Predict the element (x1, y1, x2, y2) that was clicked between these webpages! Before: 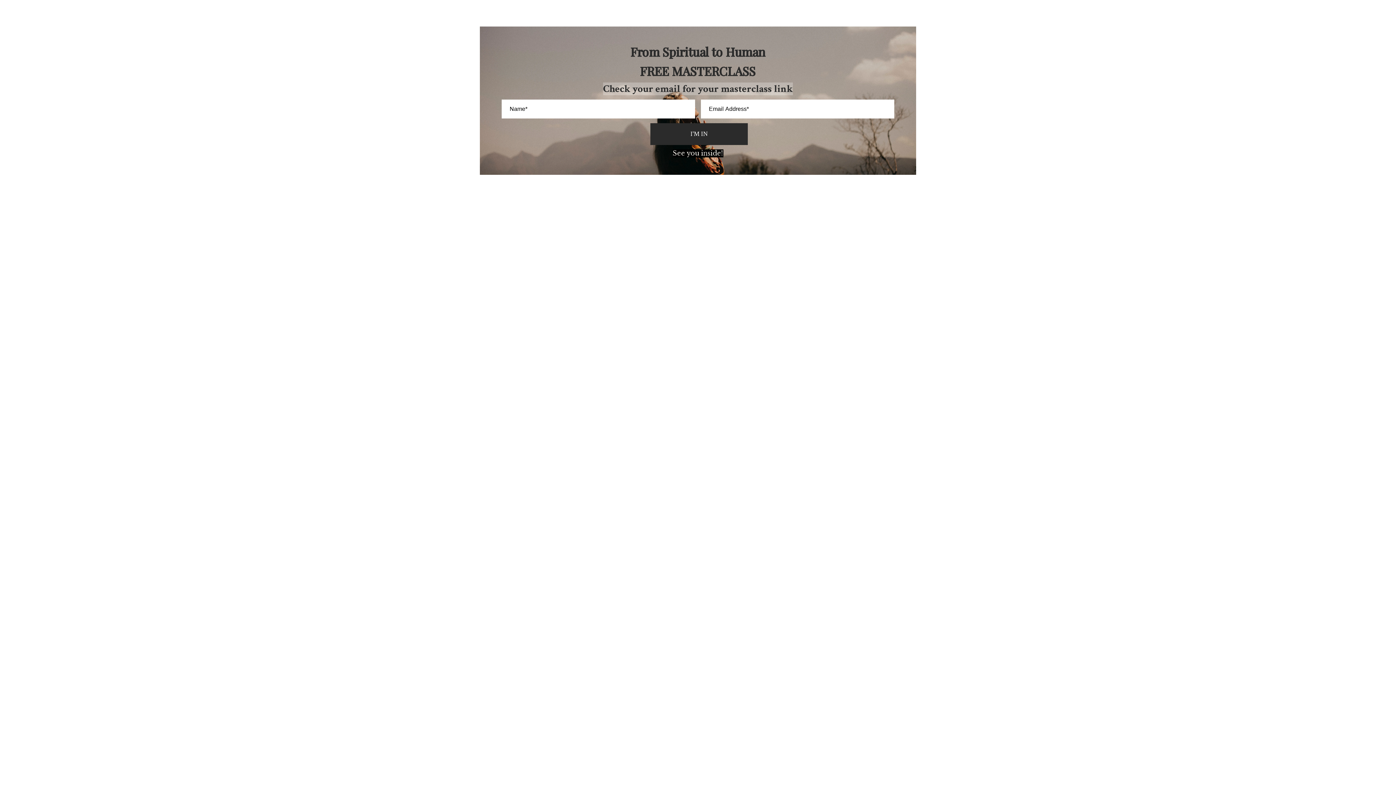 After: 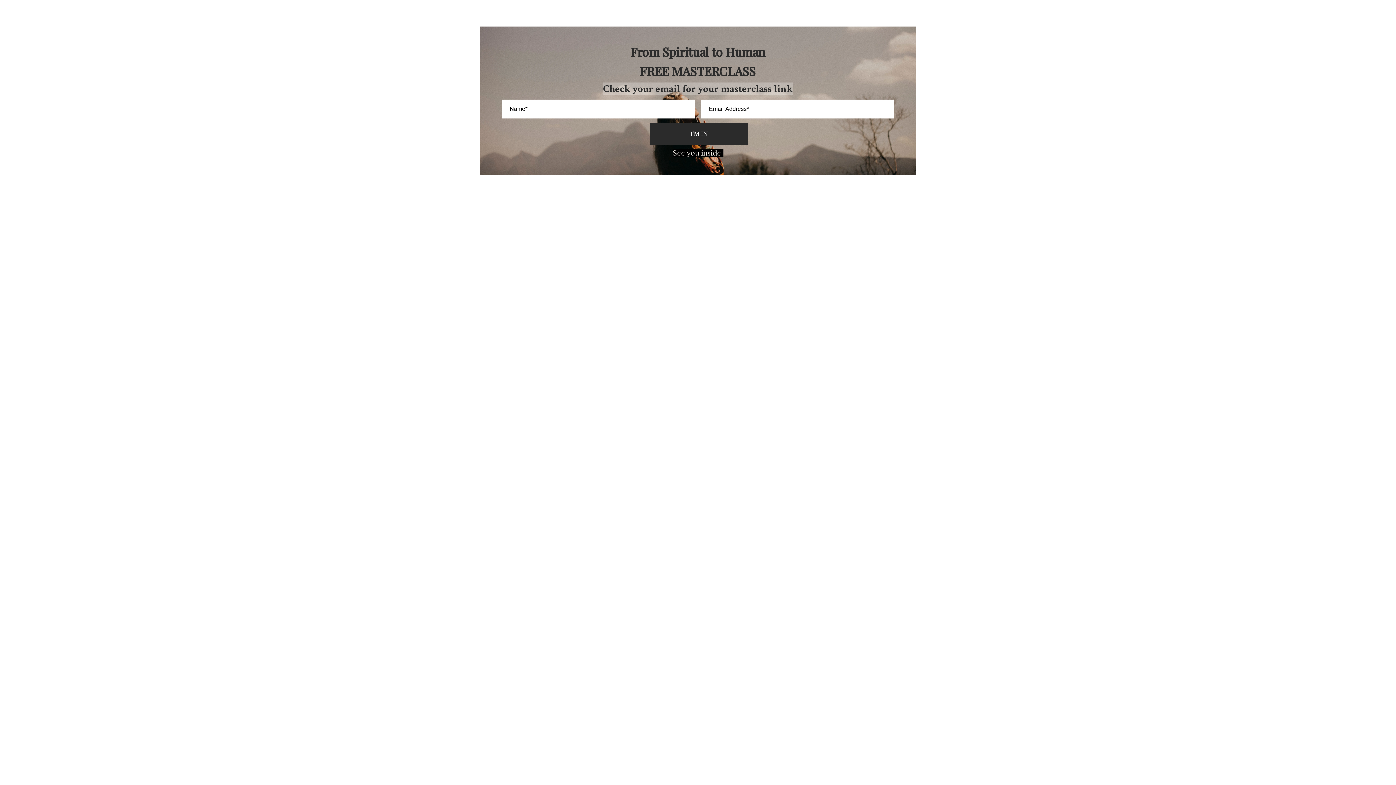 Action: label: See you inside! bbox: (672, 149, 723, 157)